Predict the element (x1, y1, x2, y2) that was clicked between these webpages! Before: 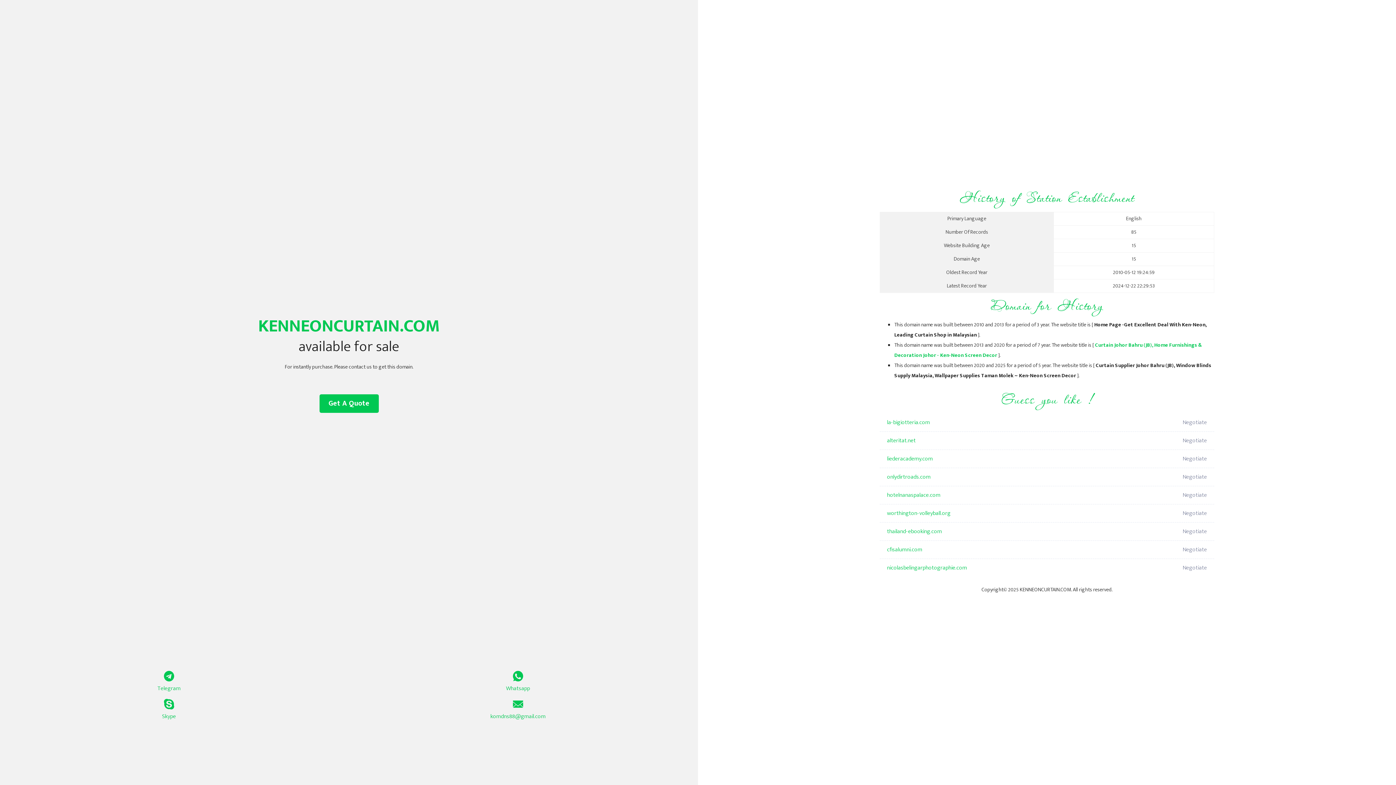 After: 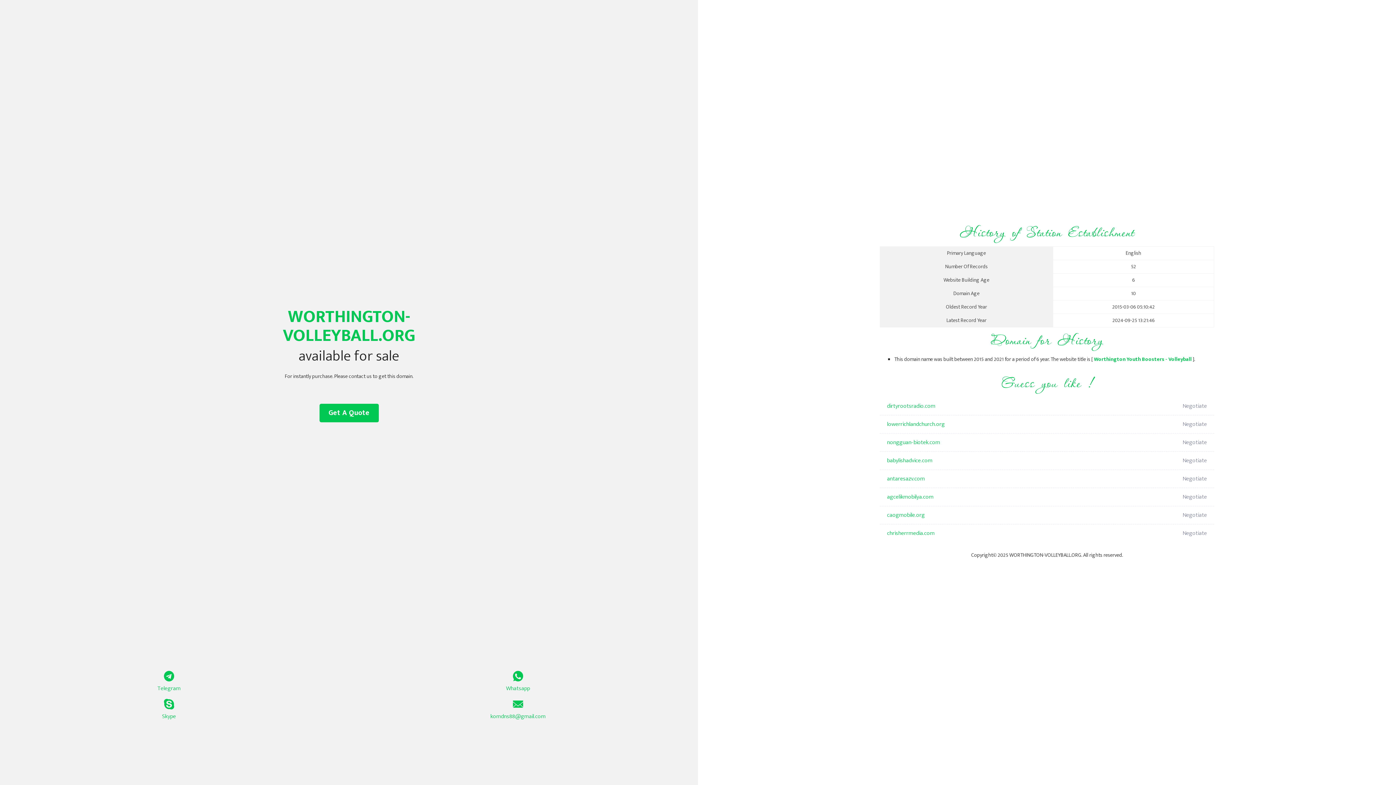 Action: label: worthington-volleyball.org bbox: (887, 504, 1098, 522)